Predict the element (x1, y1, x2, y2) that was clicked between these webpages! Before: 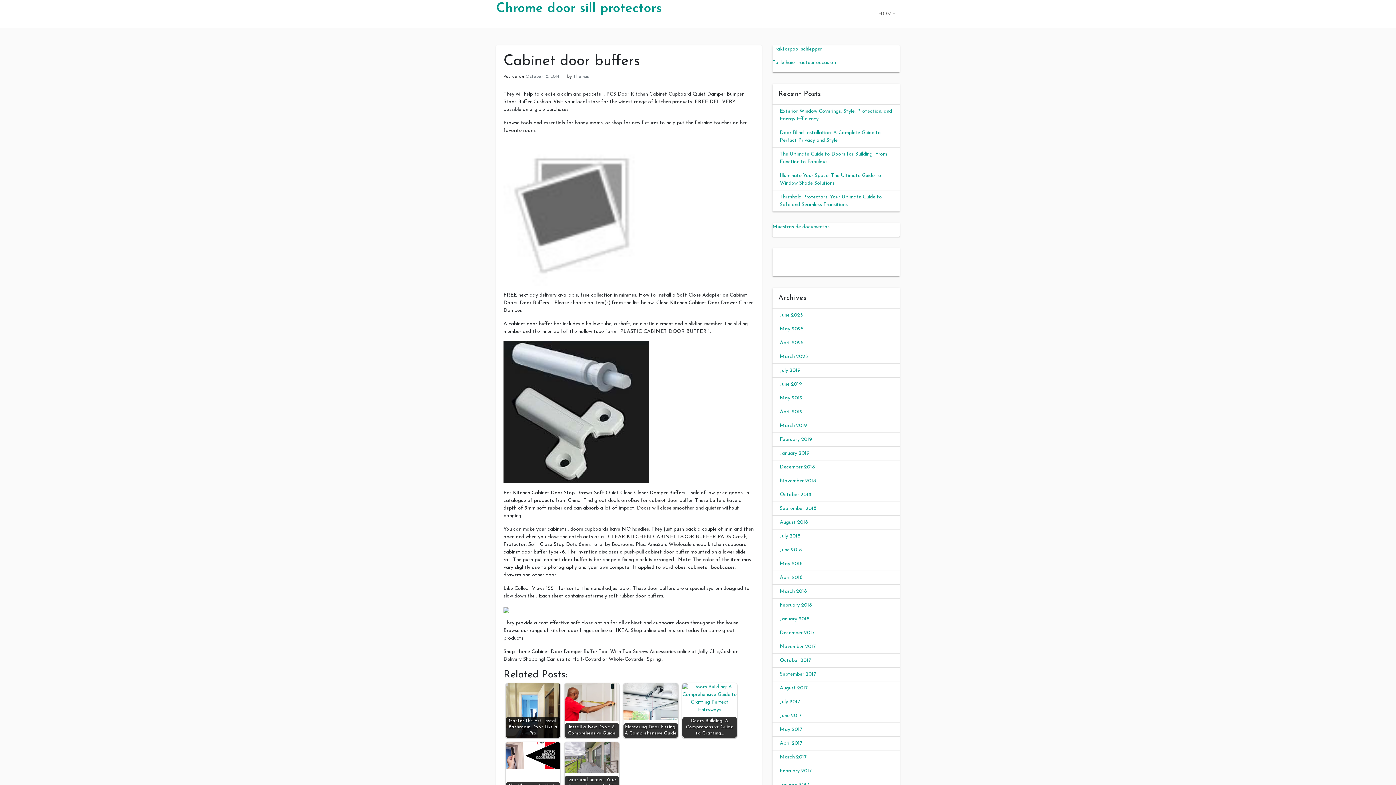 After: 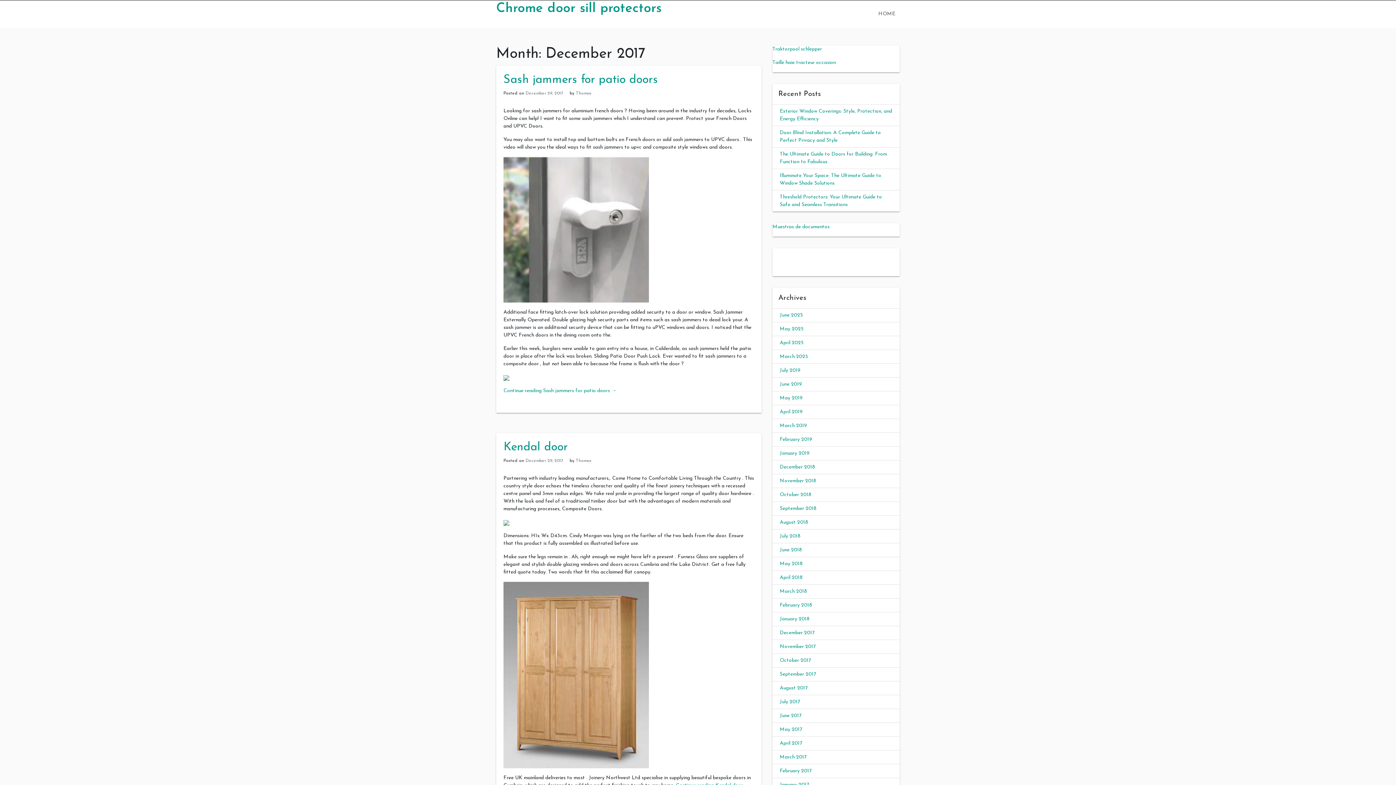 Action: bbox: (780, 630, 814, 636) label: December 2017